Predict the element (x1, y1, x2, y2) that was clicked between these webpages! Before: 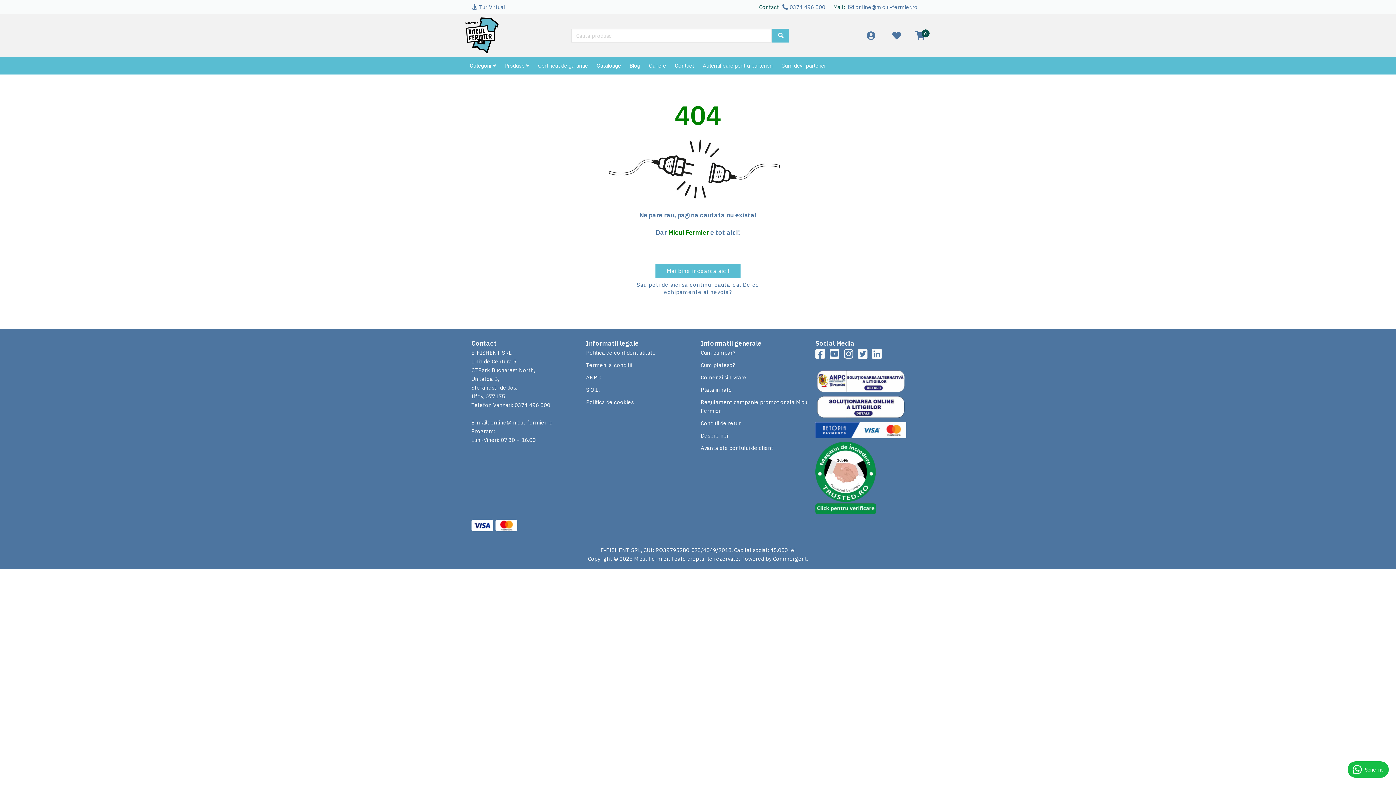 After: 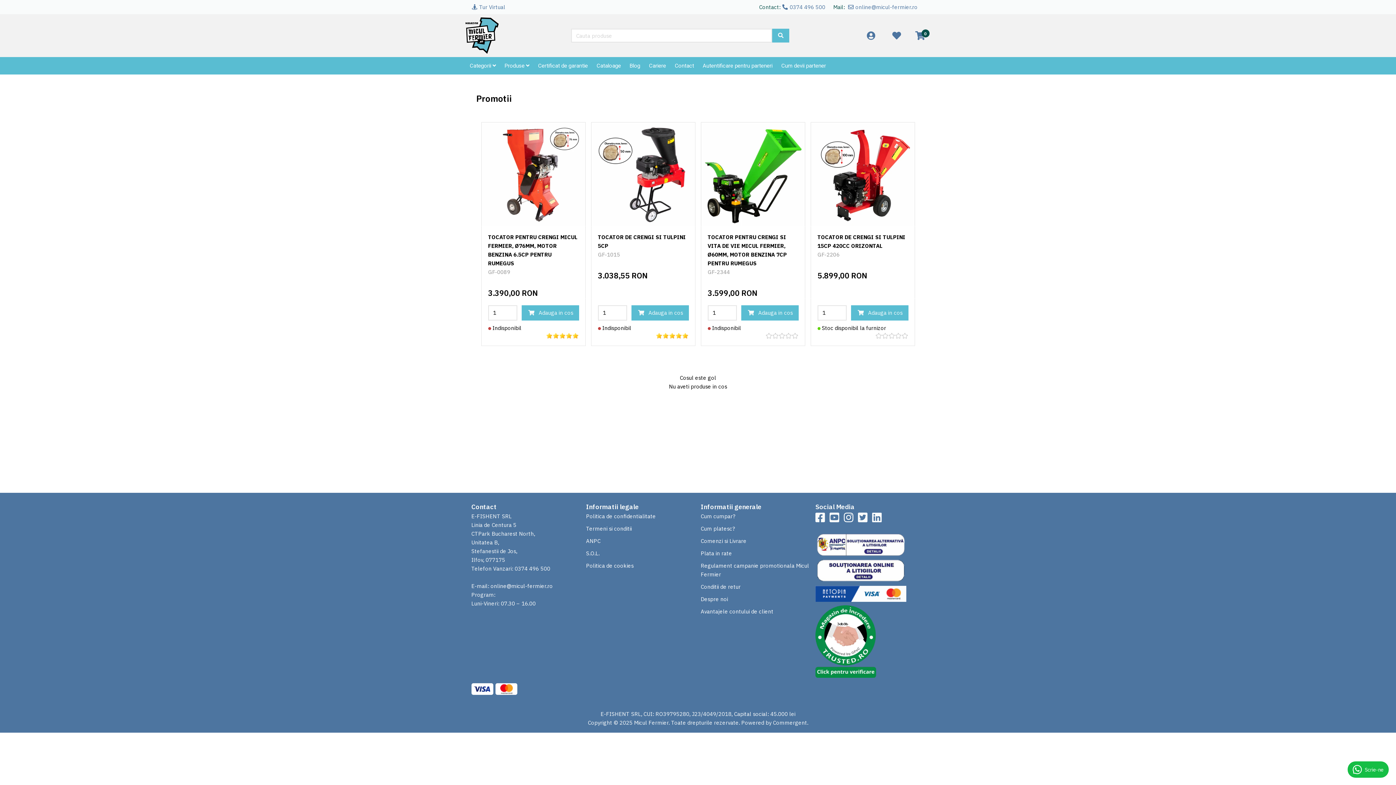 Action: label: 0 bbox: (912, 31, 928, 40)